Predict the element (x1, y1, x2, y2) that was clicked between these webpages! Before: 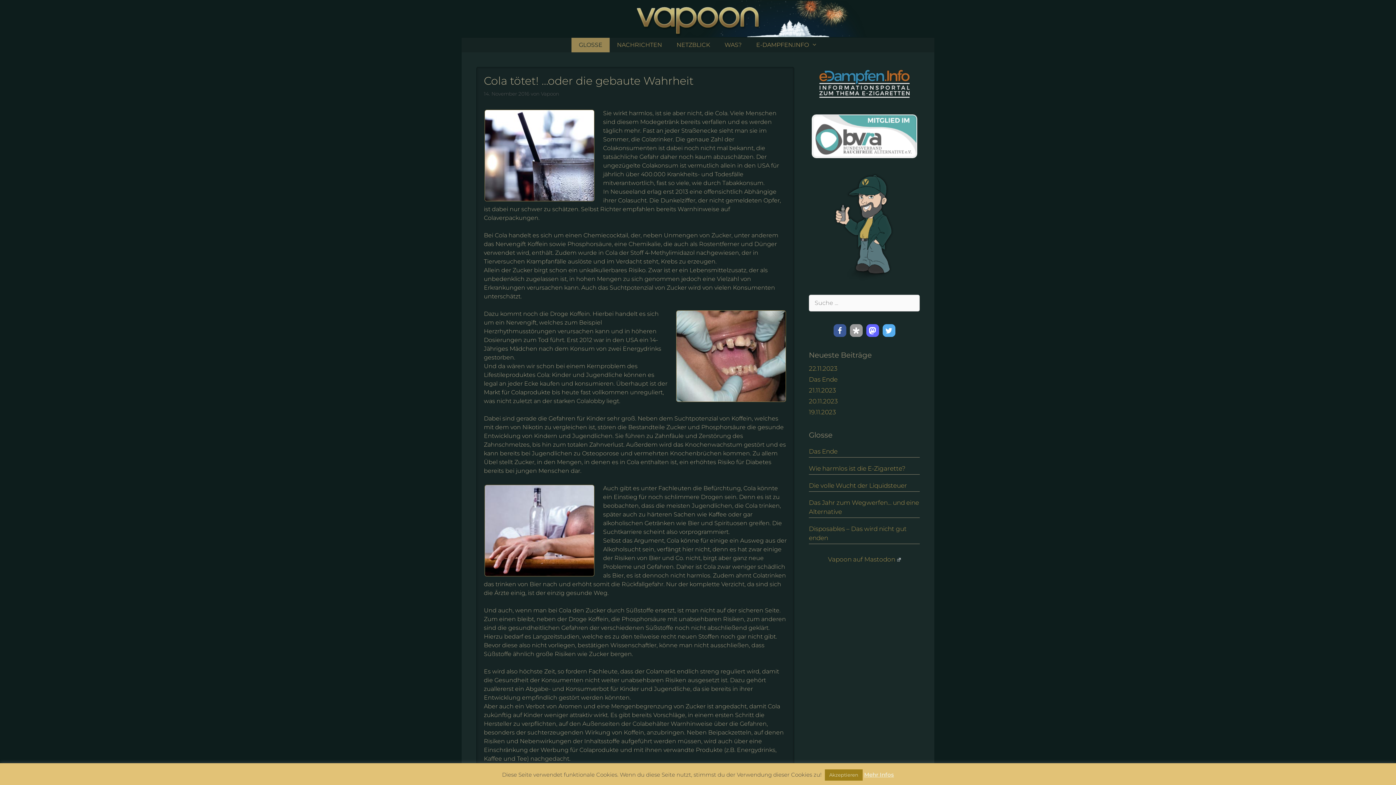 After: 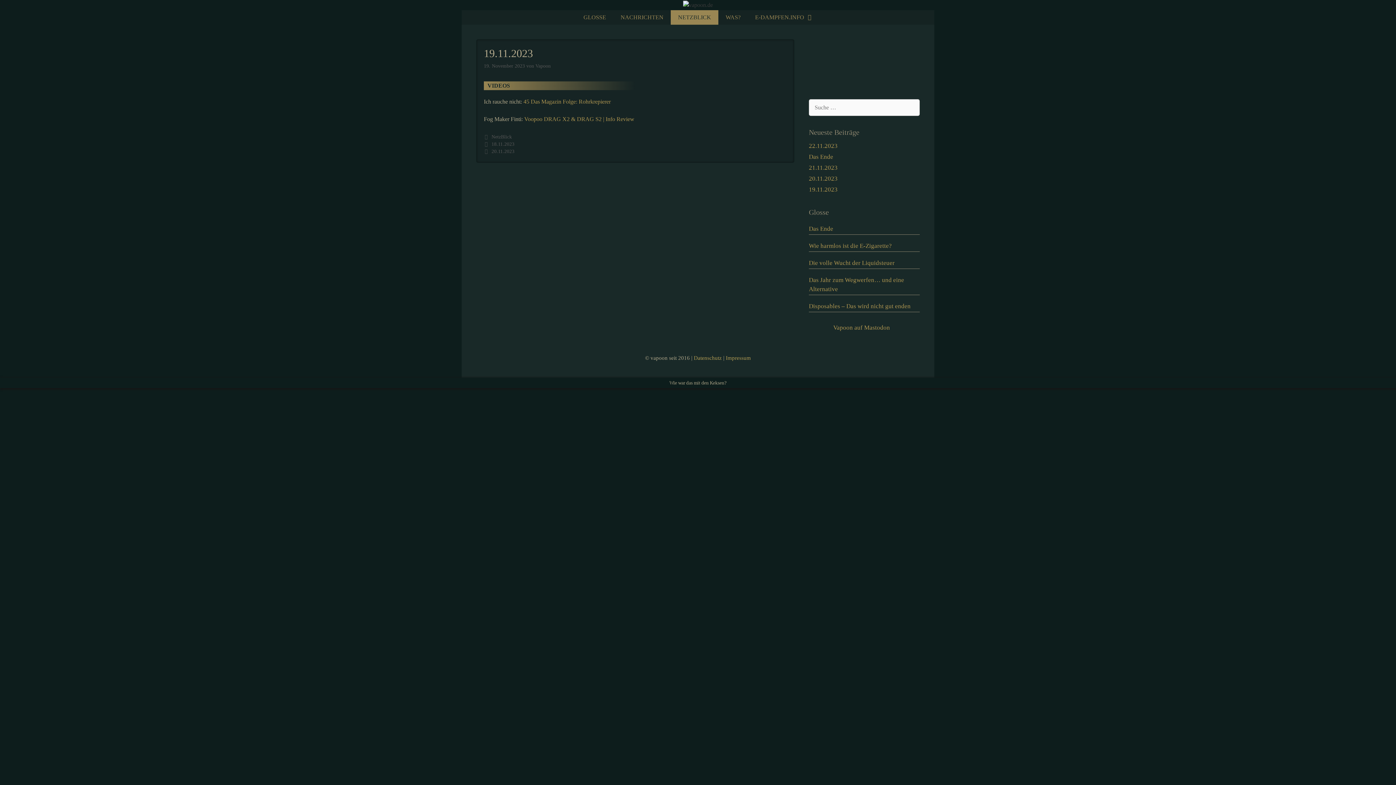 Action: label: 19.11.2023 bbox: (809, 408, 836, 416)